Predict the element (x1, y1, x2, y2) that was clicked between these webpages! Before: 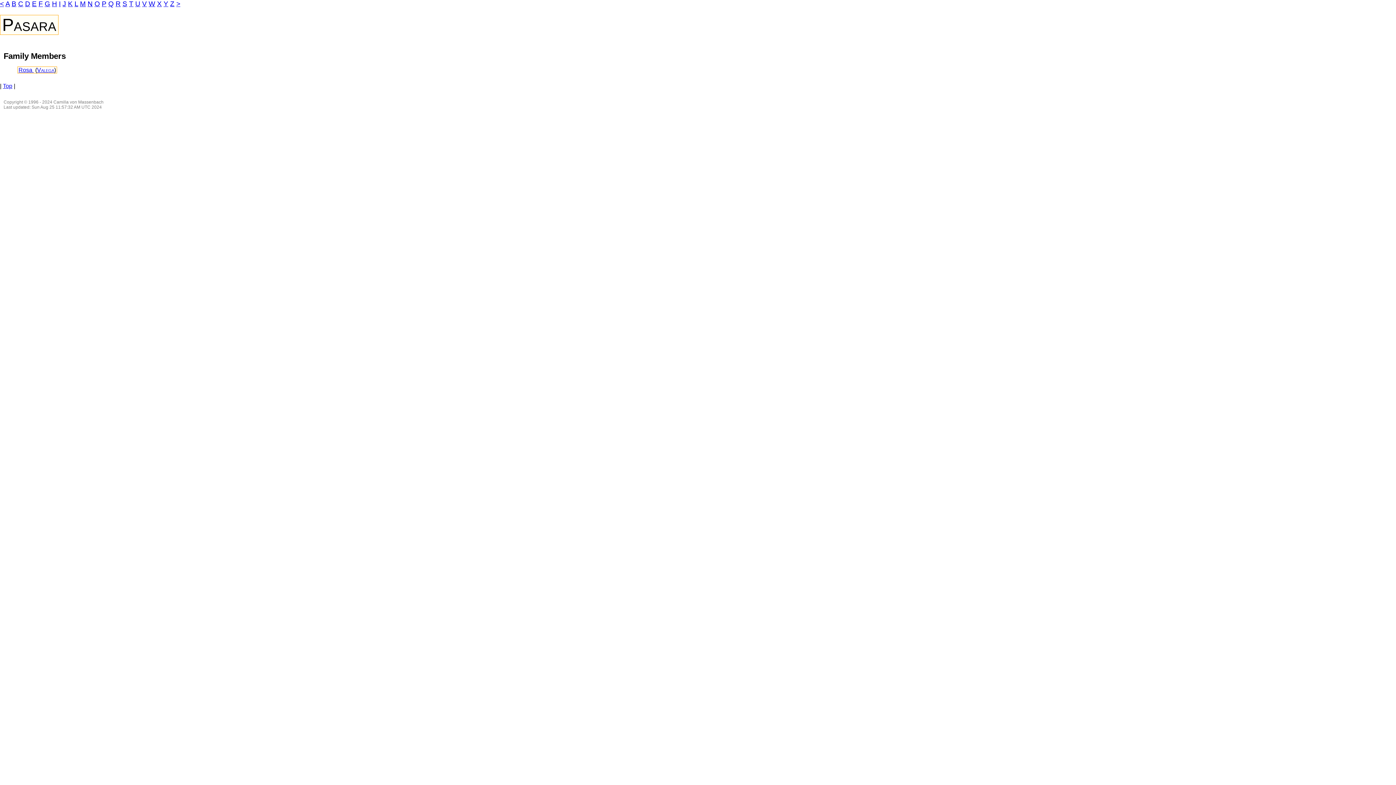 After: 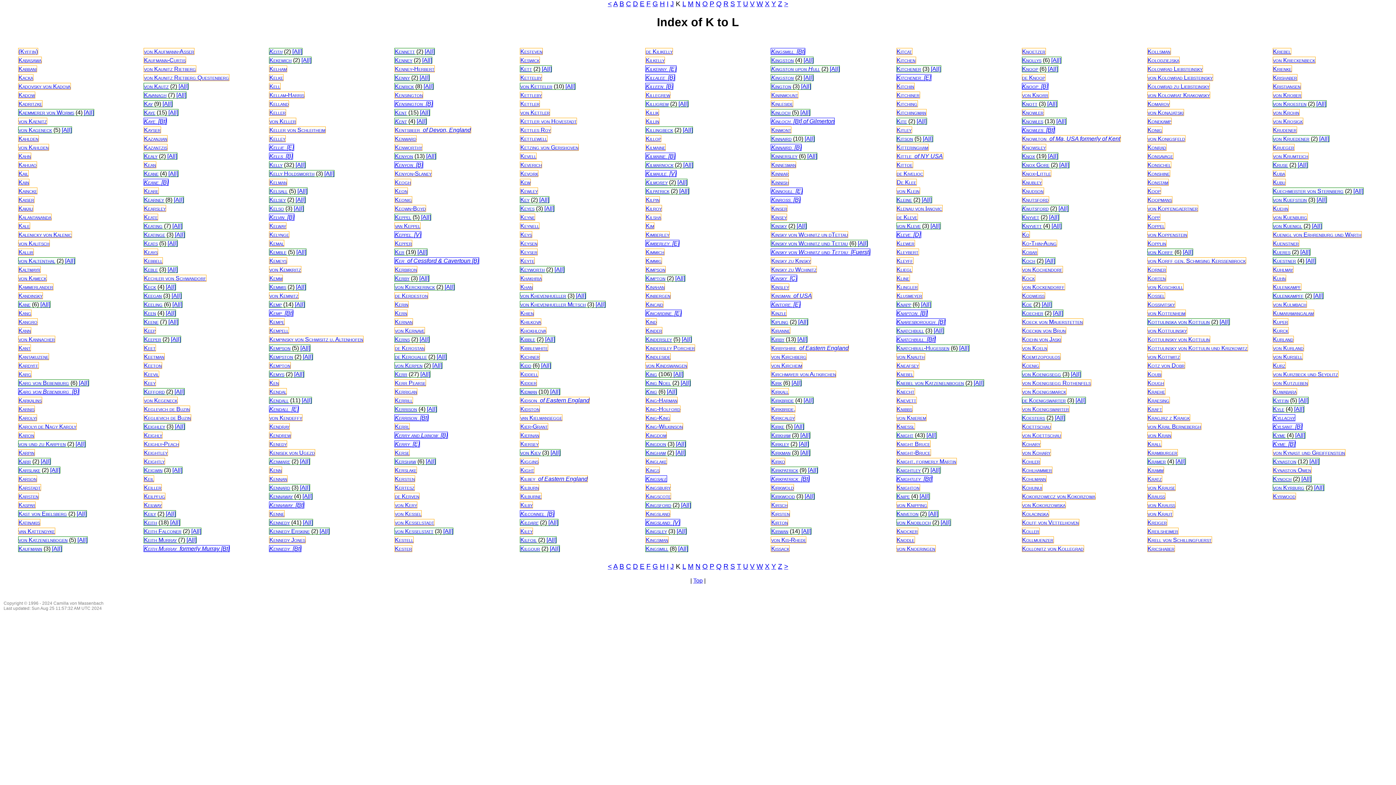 Action: bbox: (68, 0, 72, 7) label: K